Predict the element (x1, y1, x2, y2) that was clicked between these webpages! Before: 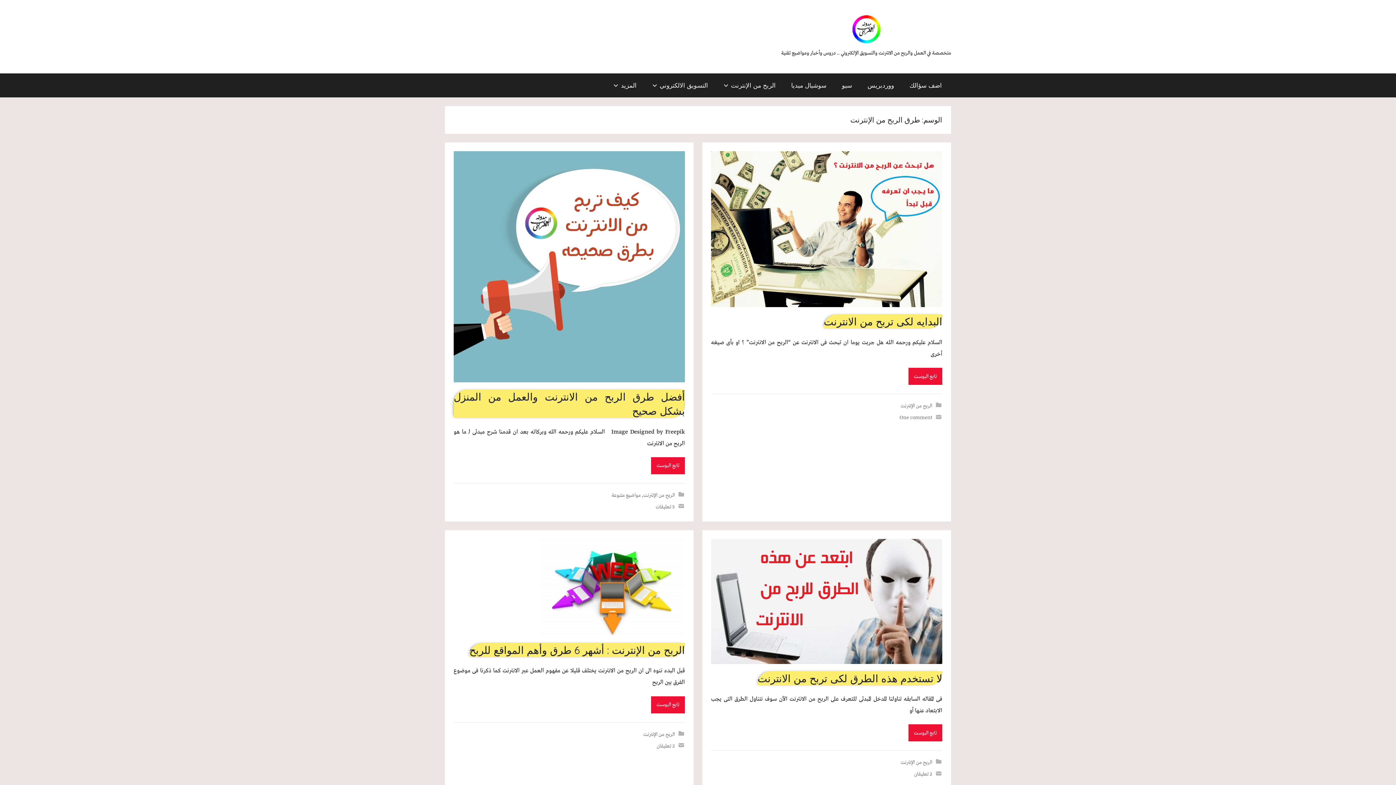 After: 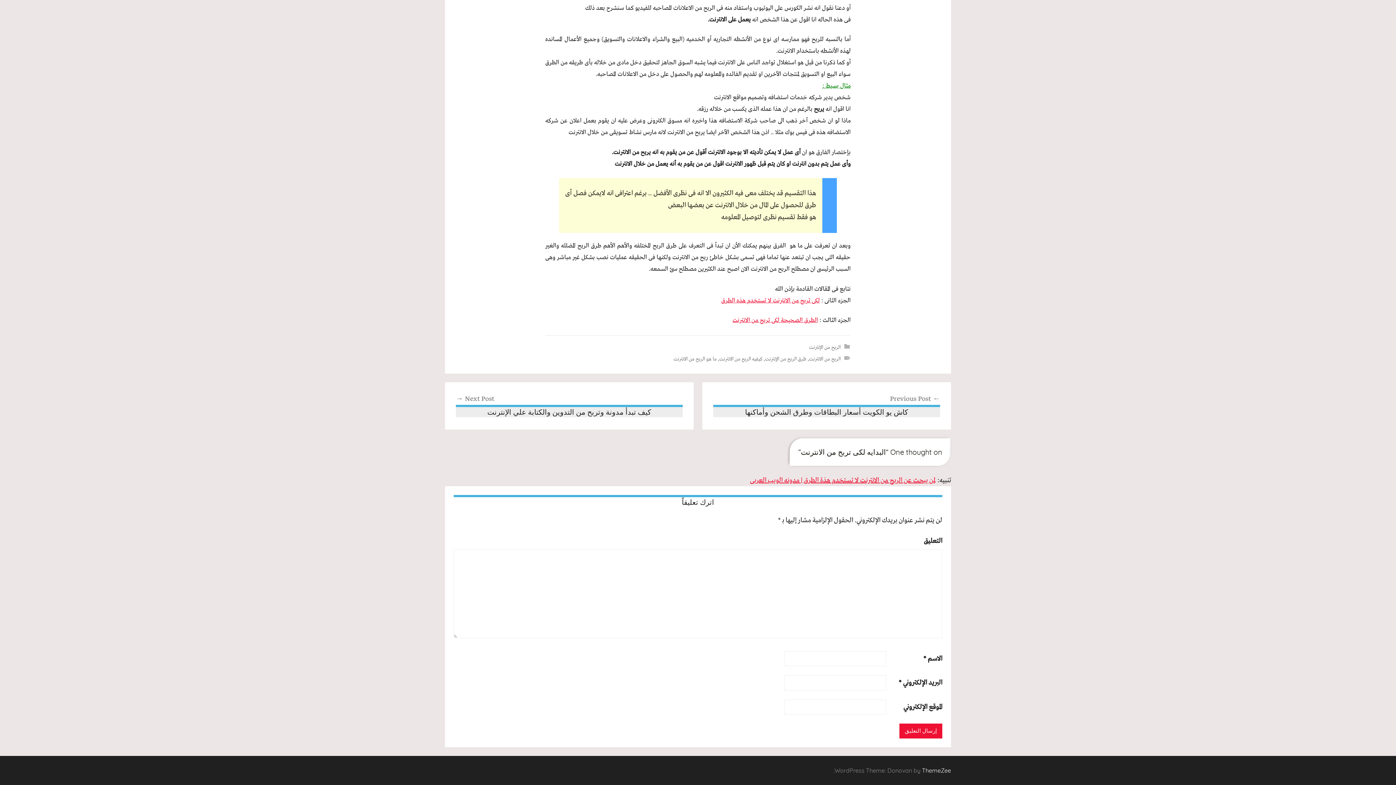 Action: bbox: (899, 414, 932, 421) label: One comment